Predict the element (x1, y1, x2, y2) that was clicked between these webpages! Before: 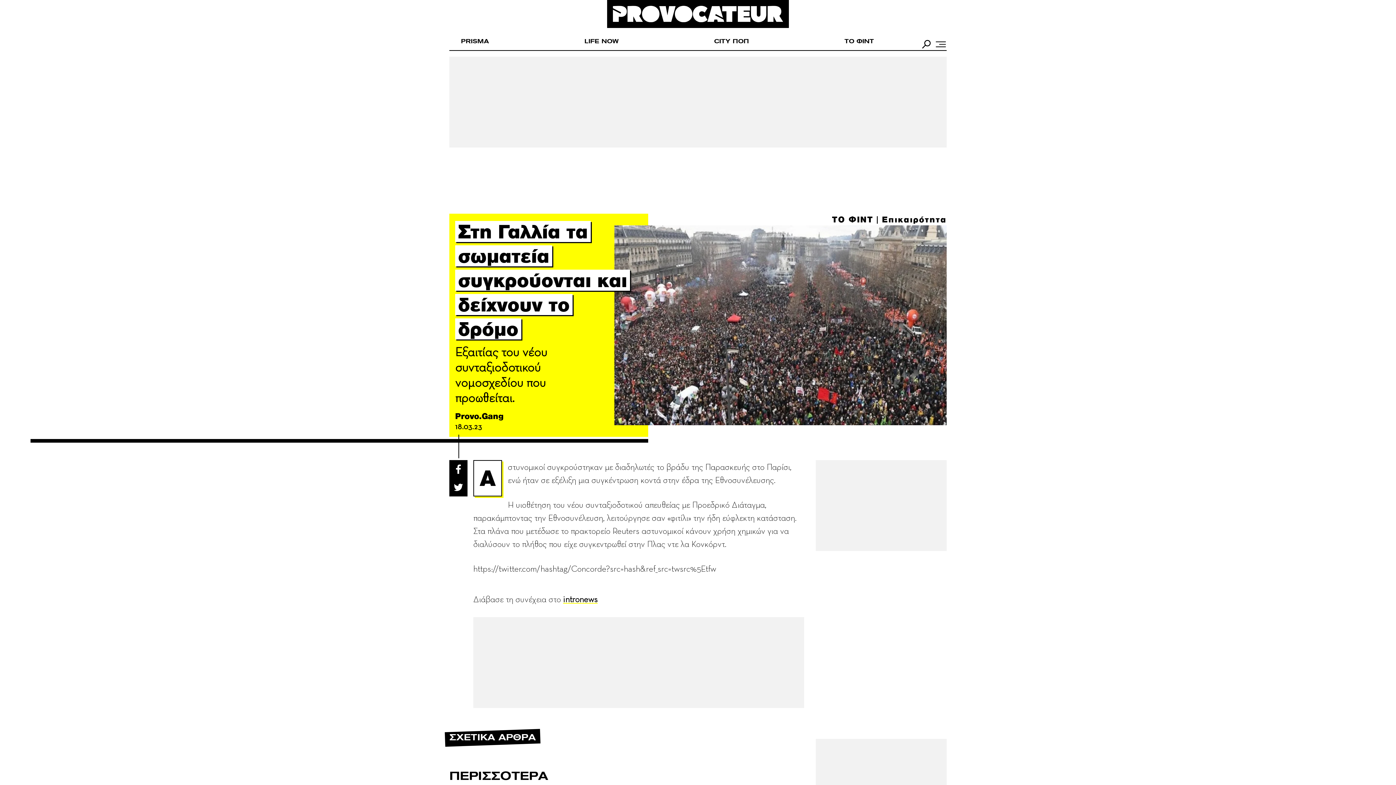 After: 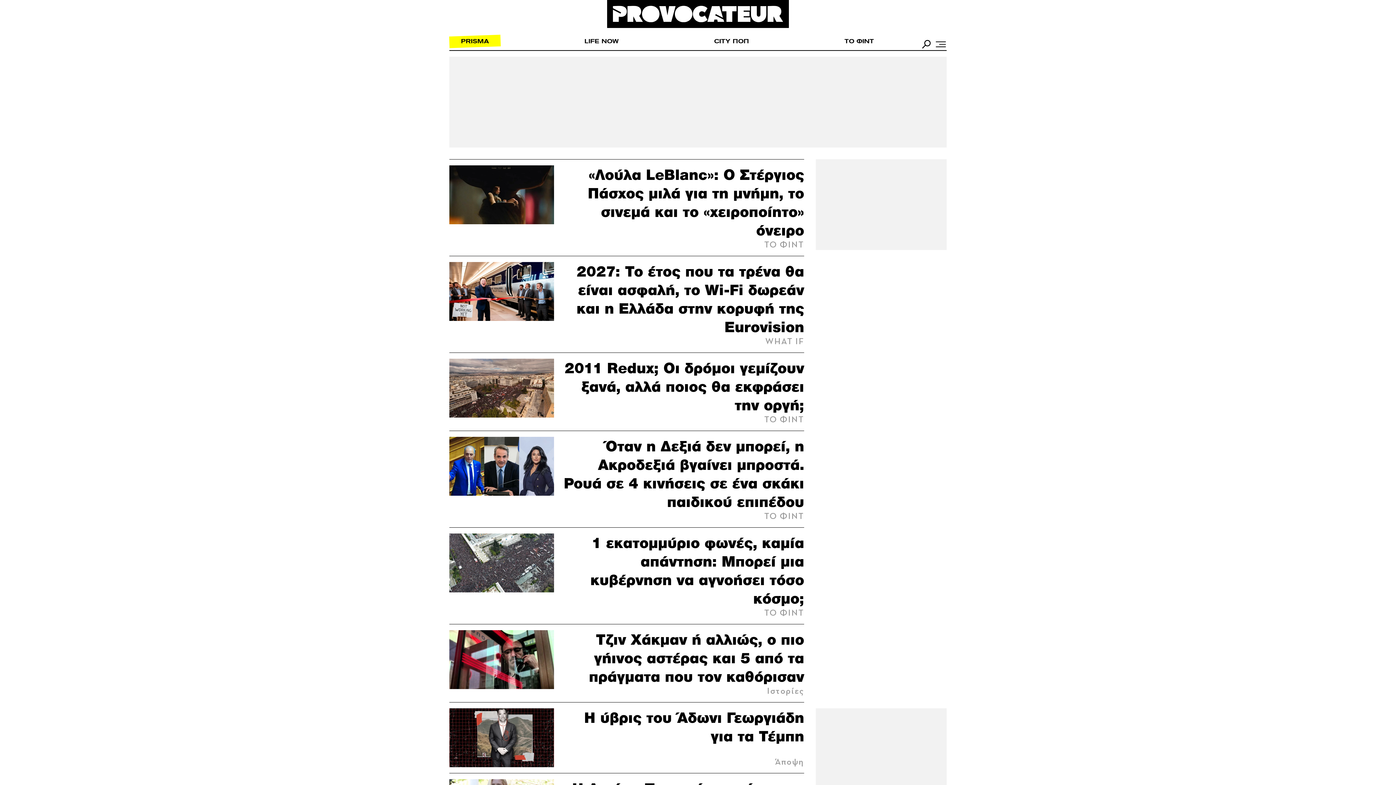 Action: label: PRISMA bbox: (449, 35, 500, 47)